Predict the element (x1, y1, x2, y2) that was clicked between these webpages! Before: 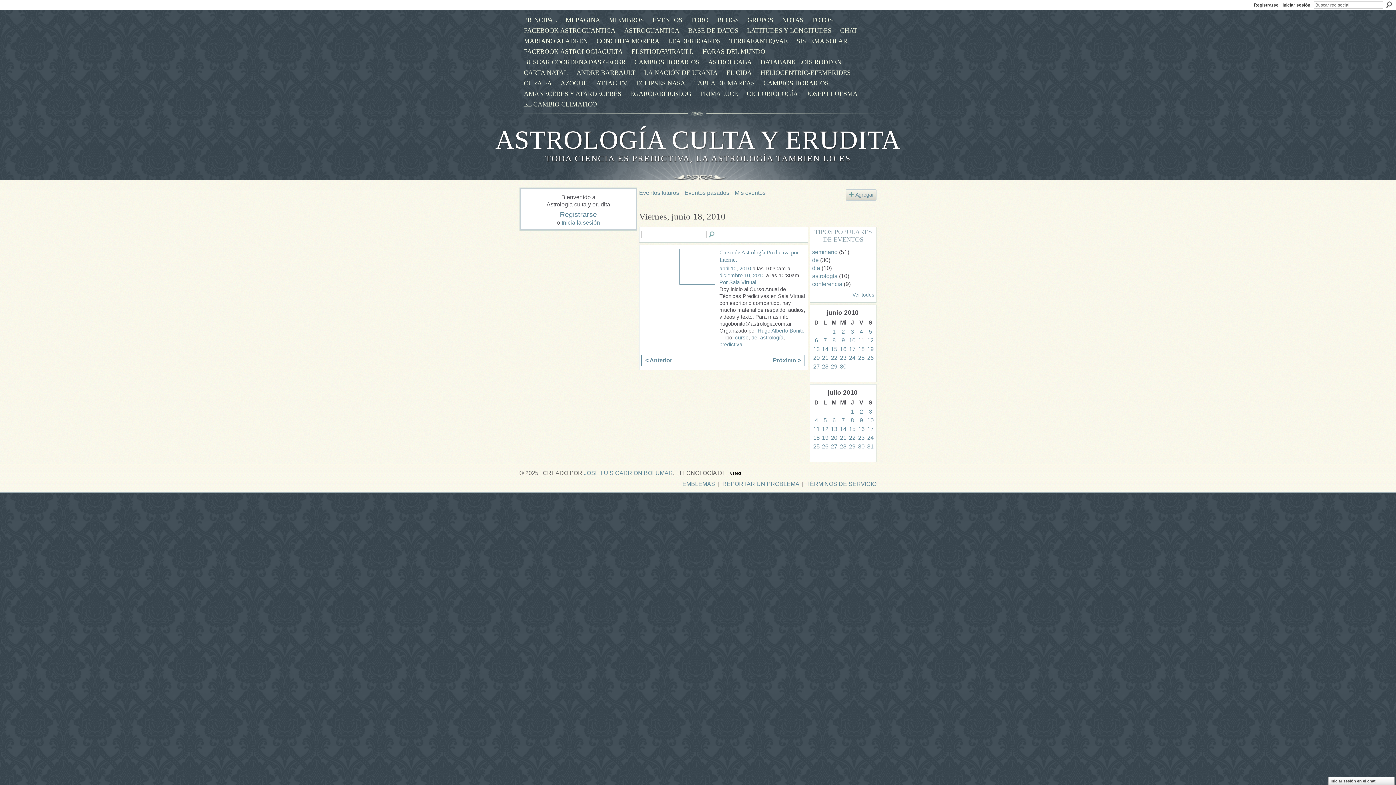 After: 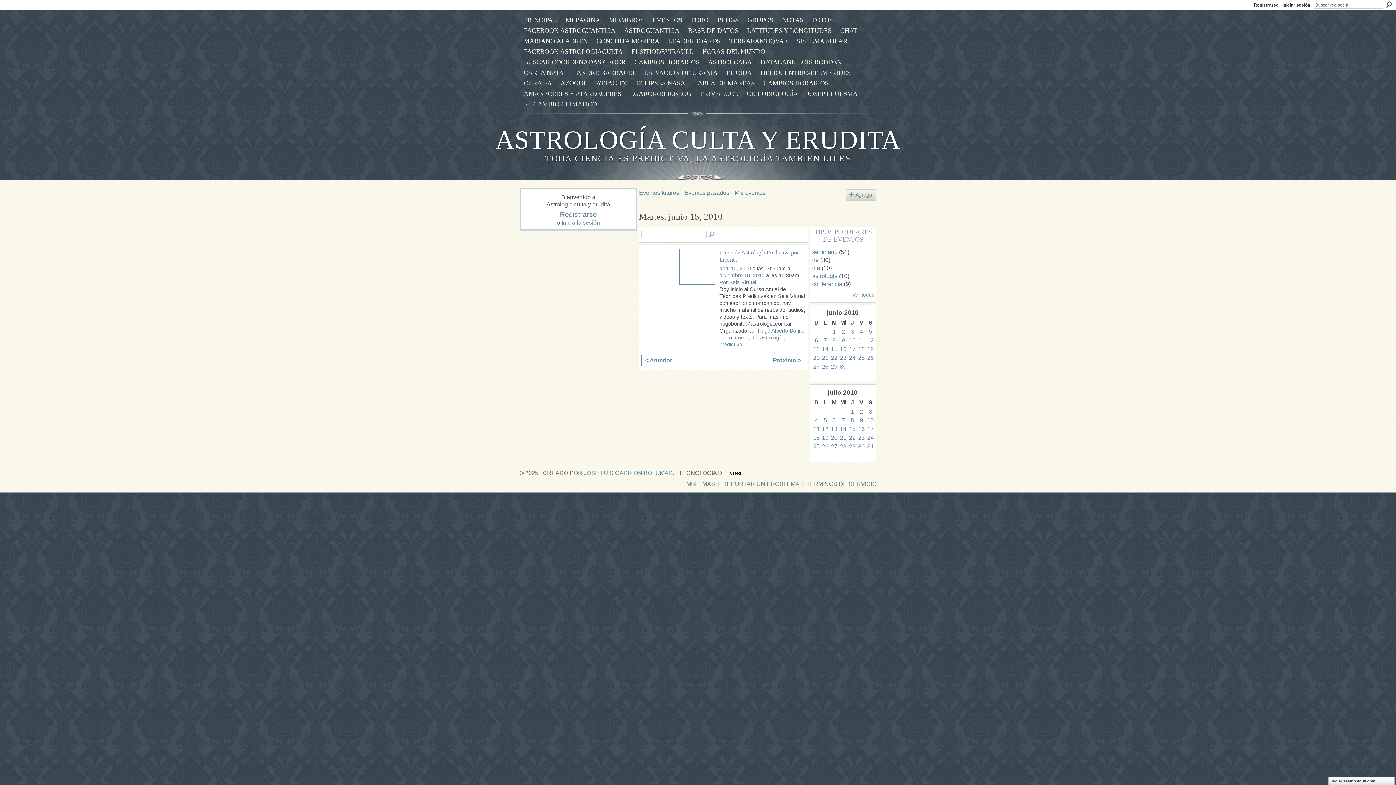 Action: label: 15 bbox: (831, 346, 837, 352)